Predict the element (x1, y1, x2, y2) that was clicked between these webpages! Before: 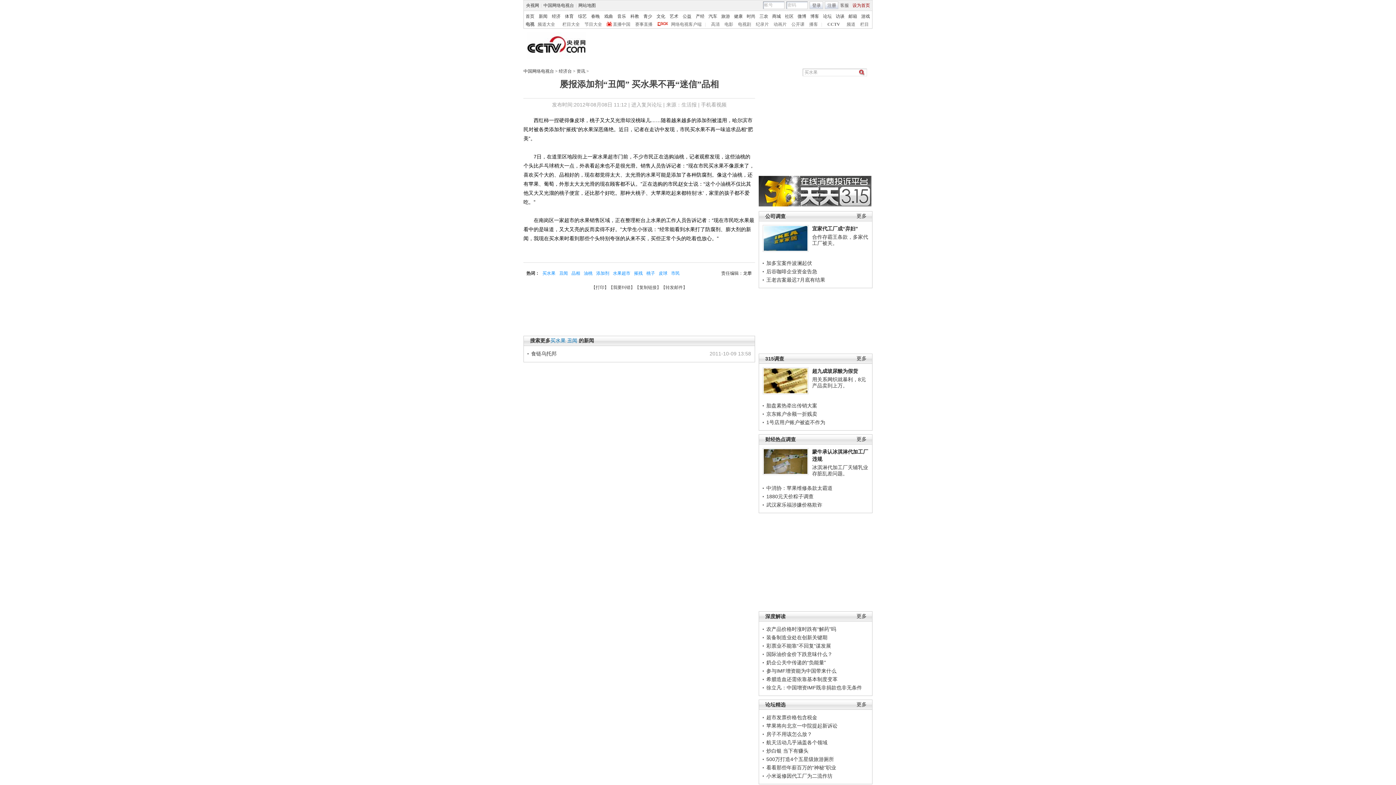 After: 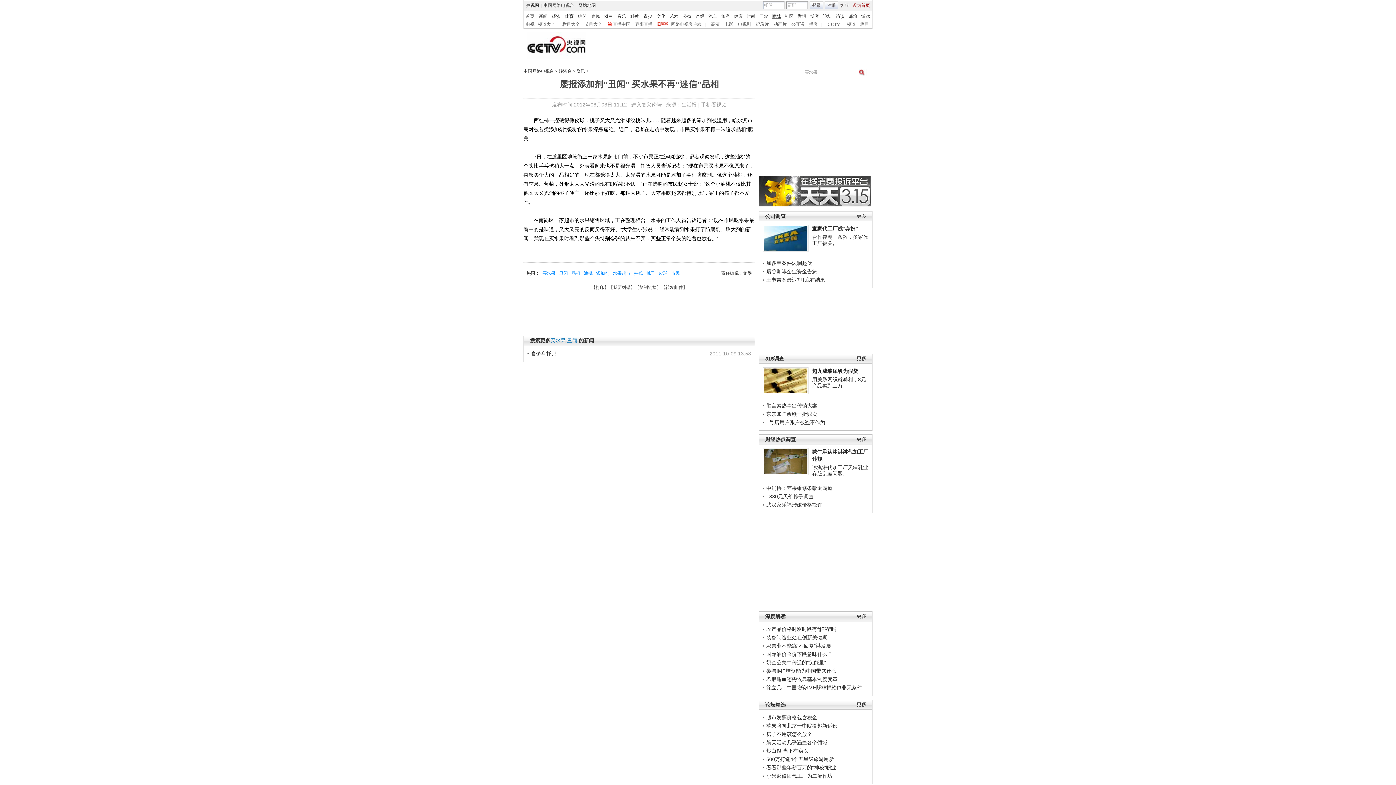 Action: label: 商城 bbox: (772, 13, 781, 18)